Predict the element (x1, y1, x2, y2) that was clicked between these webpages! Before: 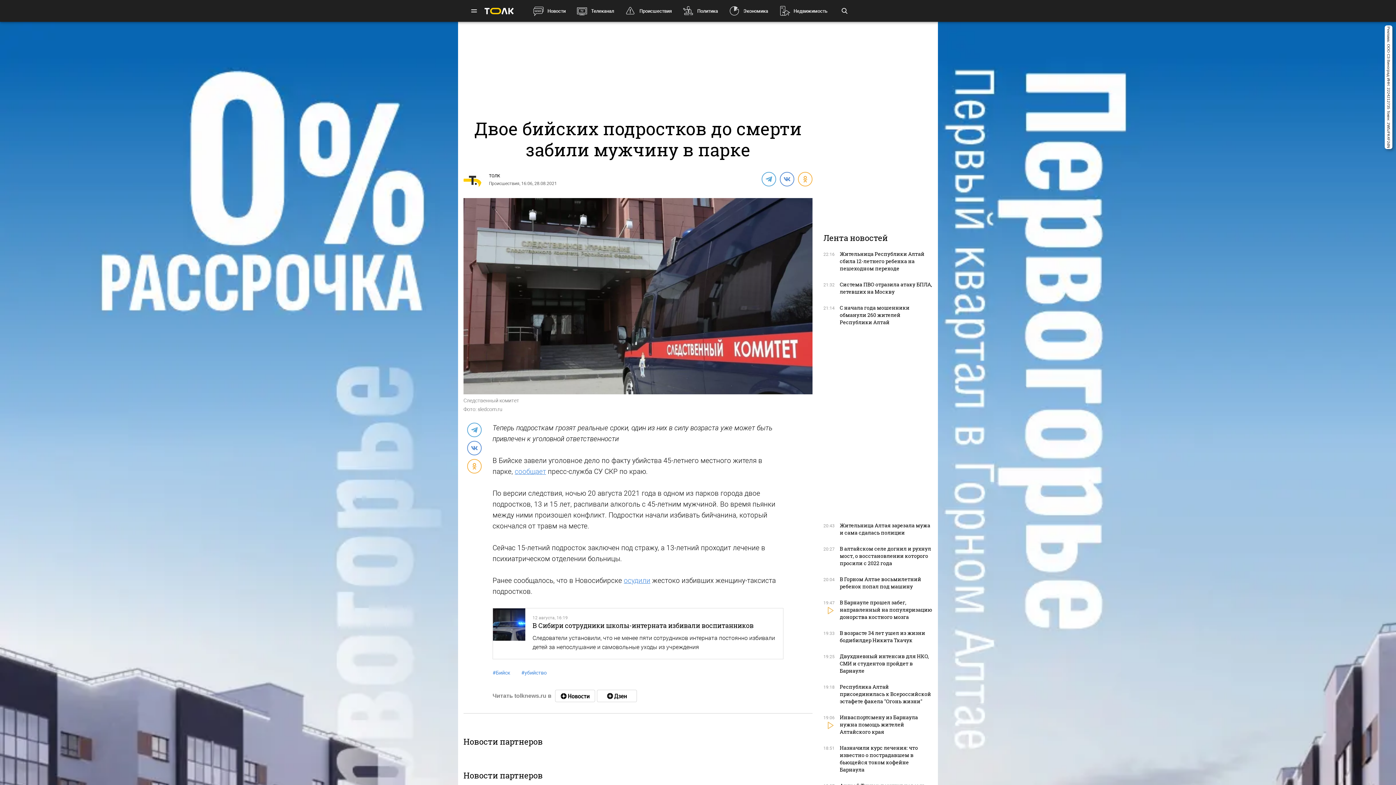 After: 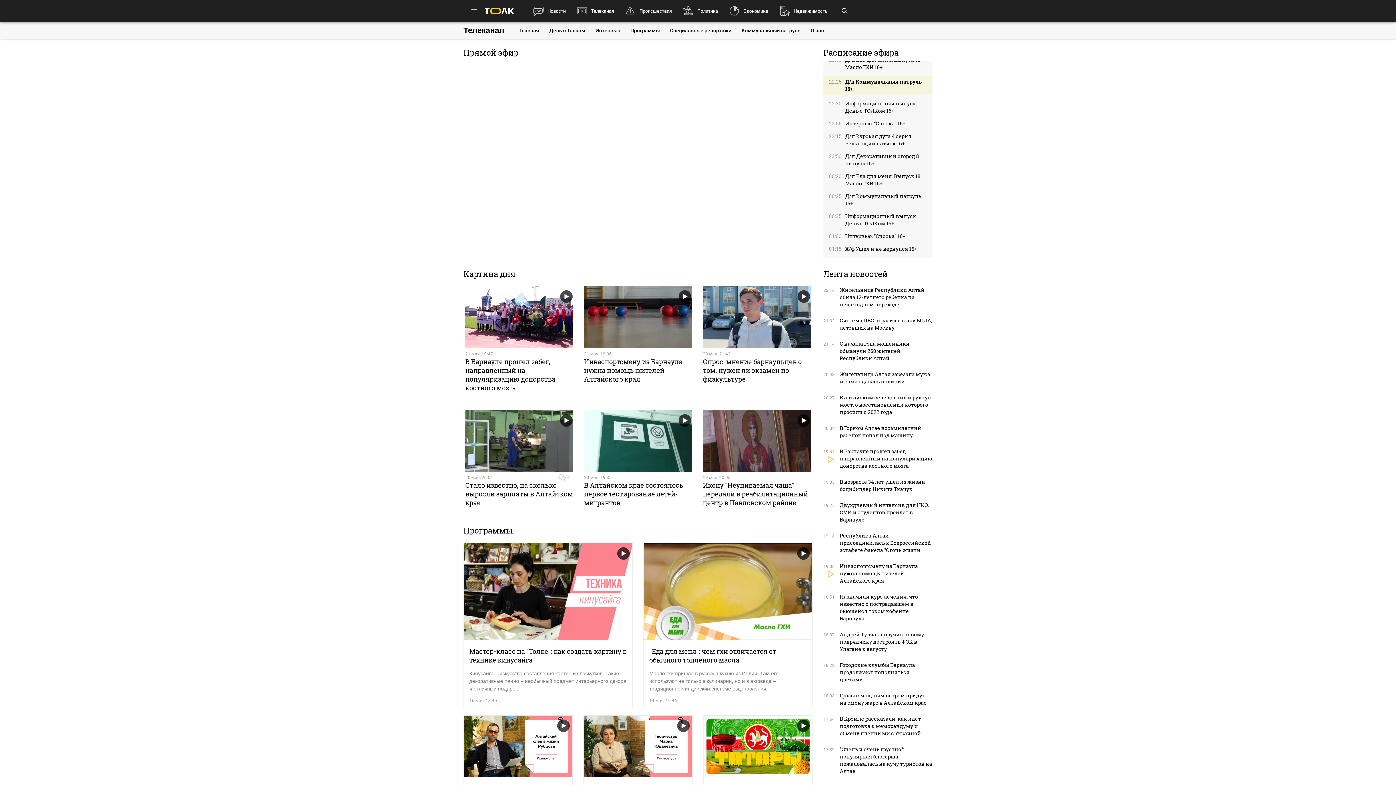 Action: label: Телеканал bbox: (591, 8, 614, 13)